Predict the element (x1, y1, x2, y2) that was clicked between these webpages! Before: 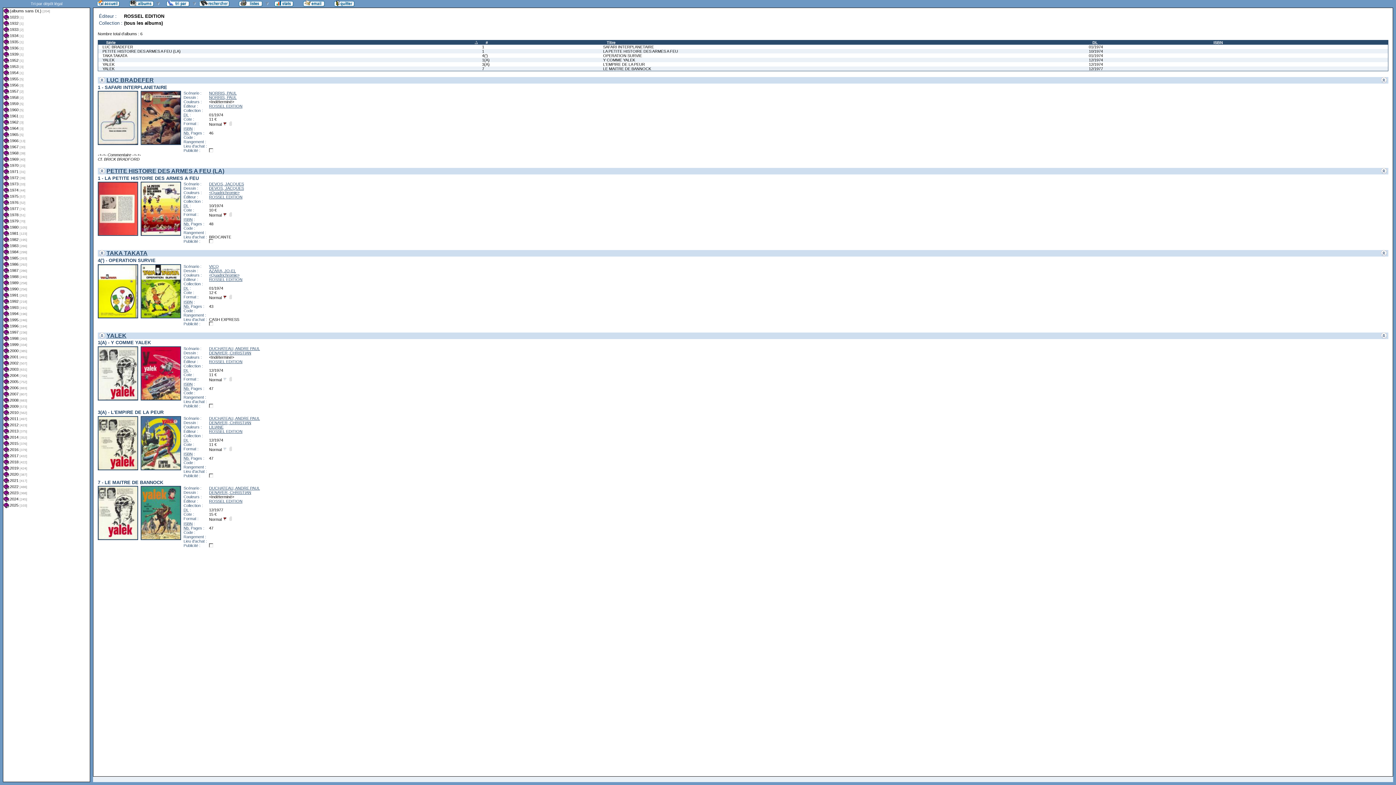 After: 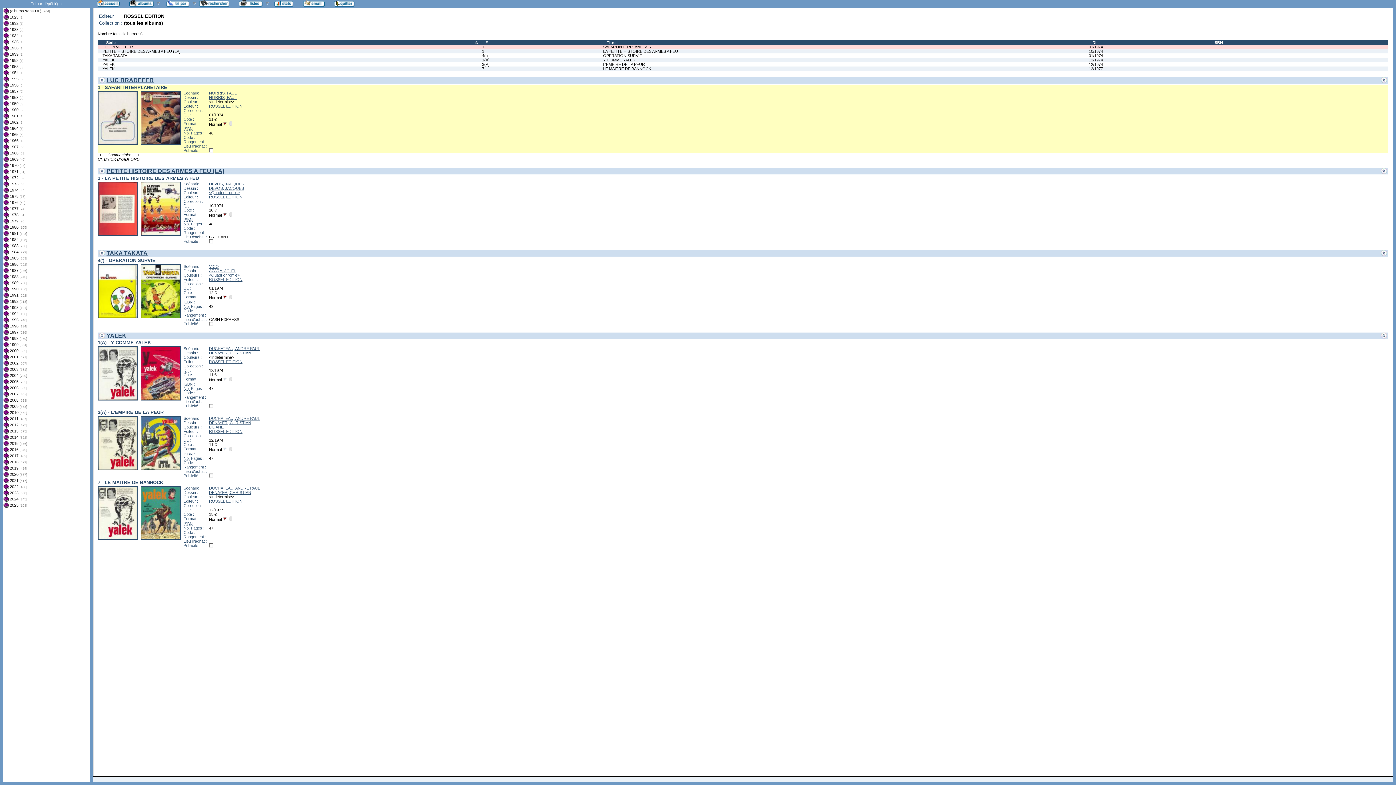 Action: bbox: (102, 44, 477, 49) label: LUC BRADEFER